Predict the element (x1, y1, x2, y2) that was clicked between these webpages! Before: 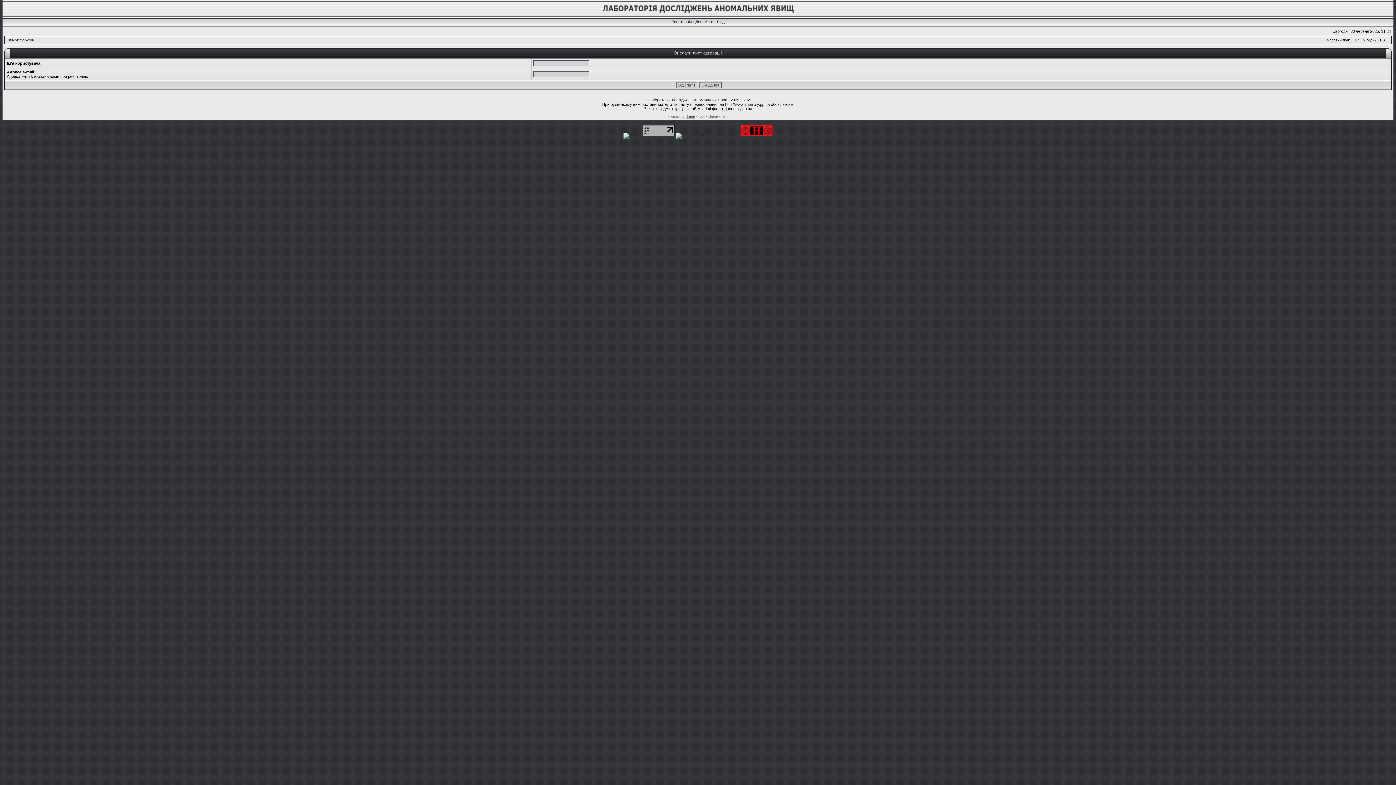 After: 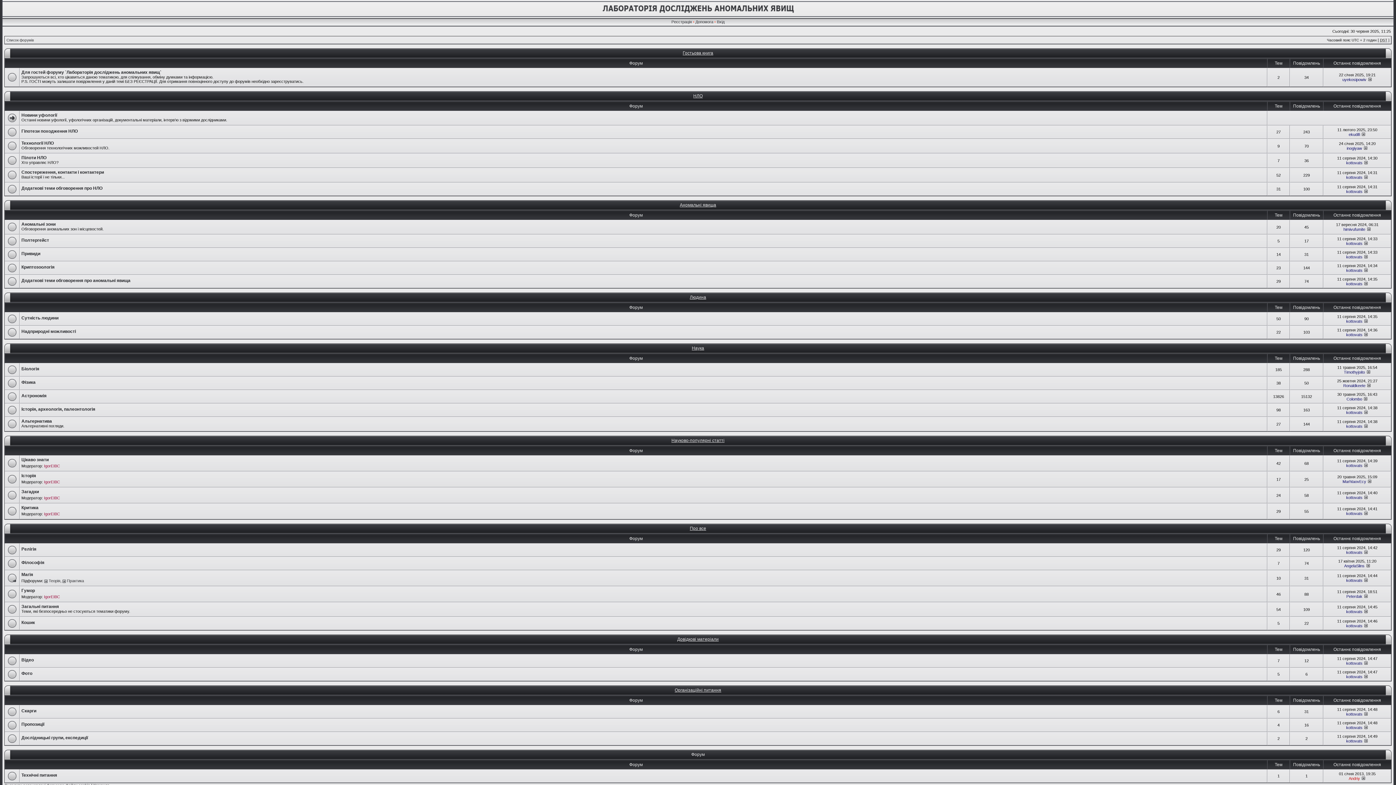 Action: bbox: (6, 38, 33, 42) label: Список форумів